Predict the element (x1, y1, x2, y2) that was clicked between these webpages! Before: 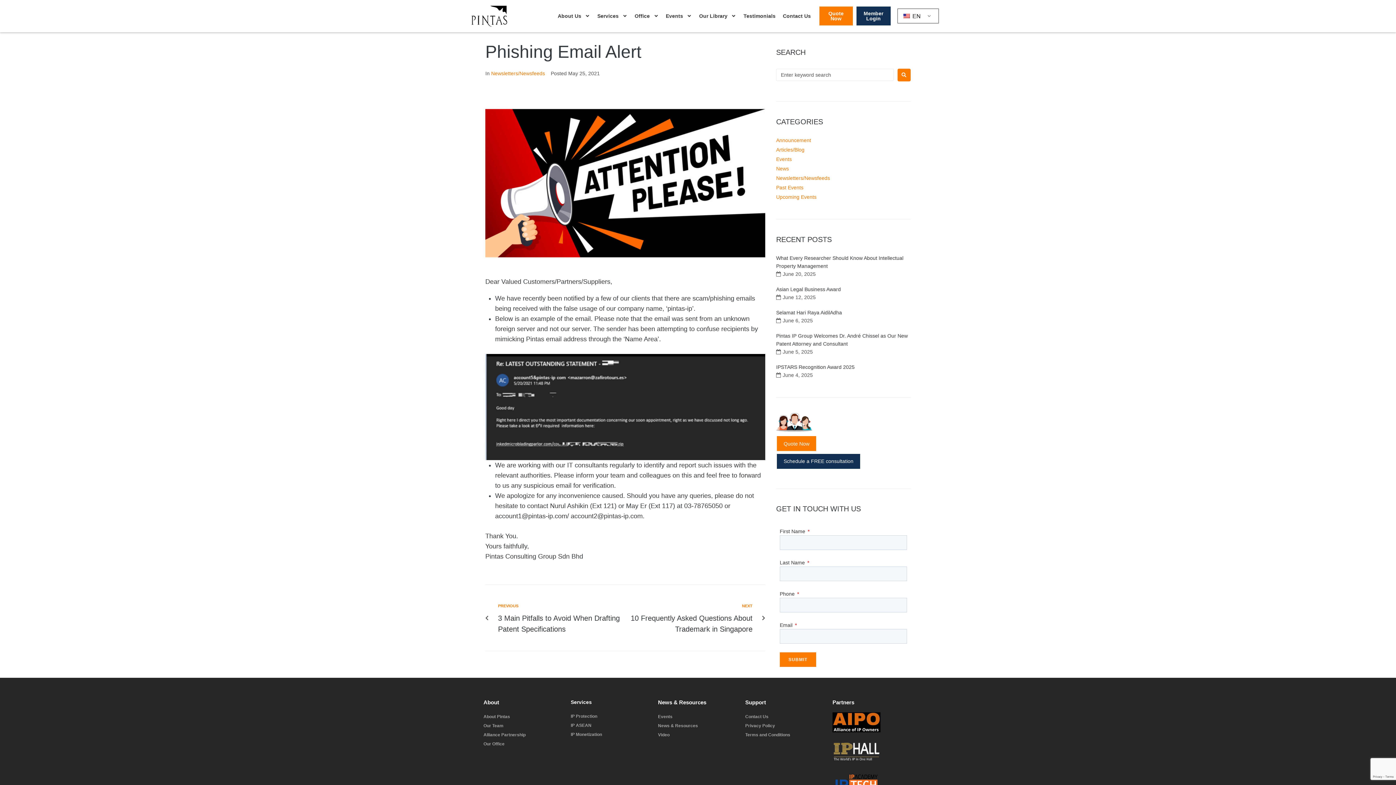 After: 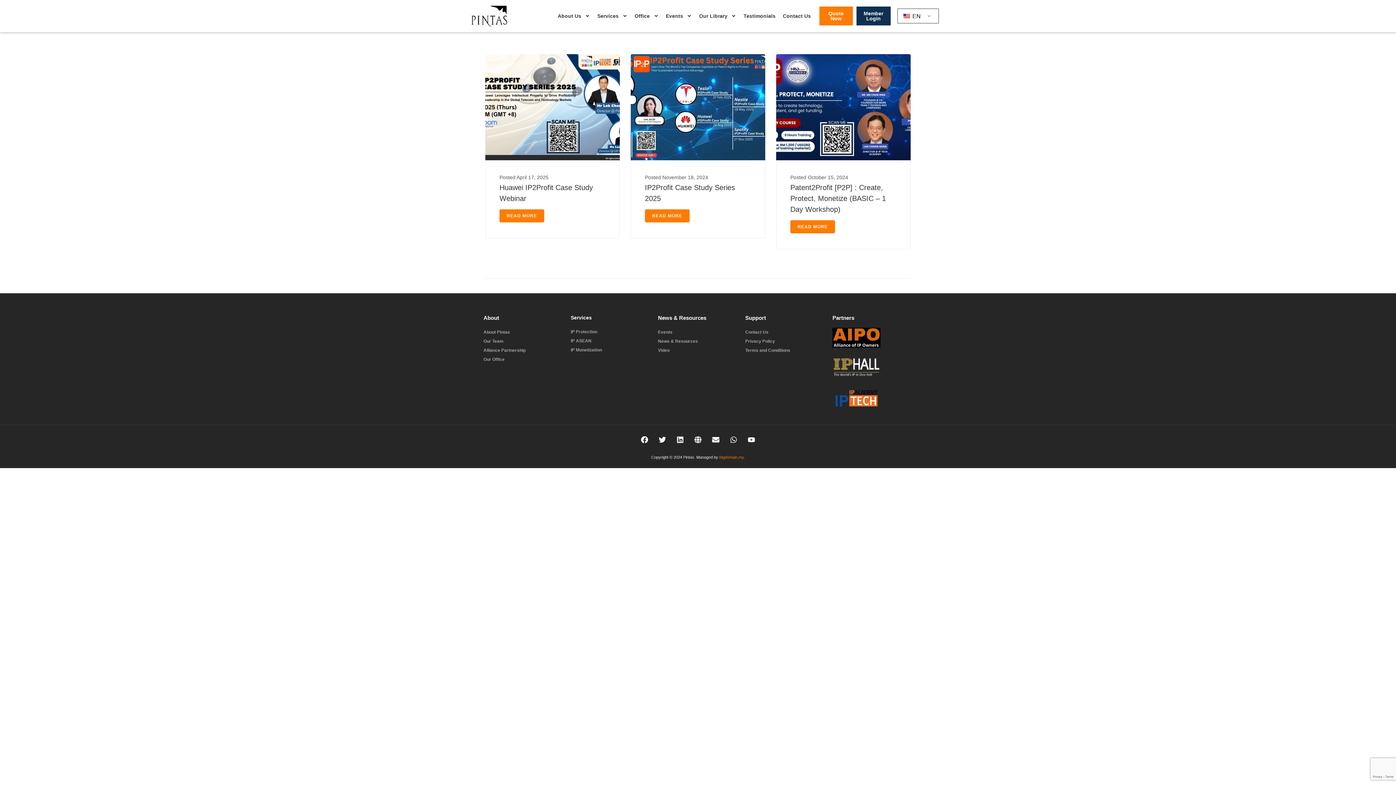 Action: label: Upcoming Events bbox: (776, 194, 816, 199)